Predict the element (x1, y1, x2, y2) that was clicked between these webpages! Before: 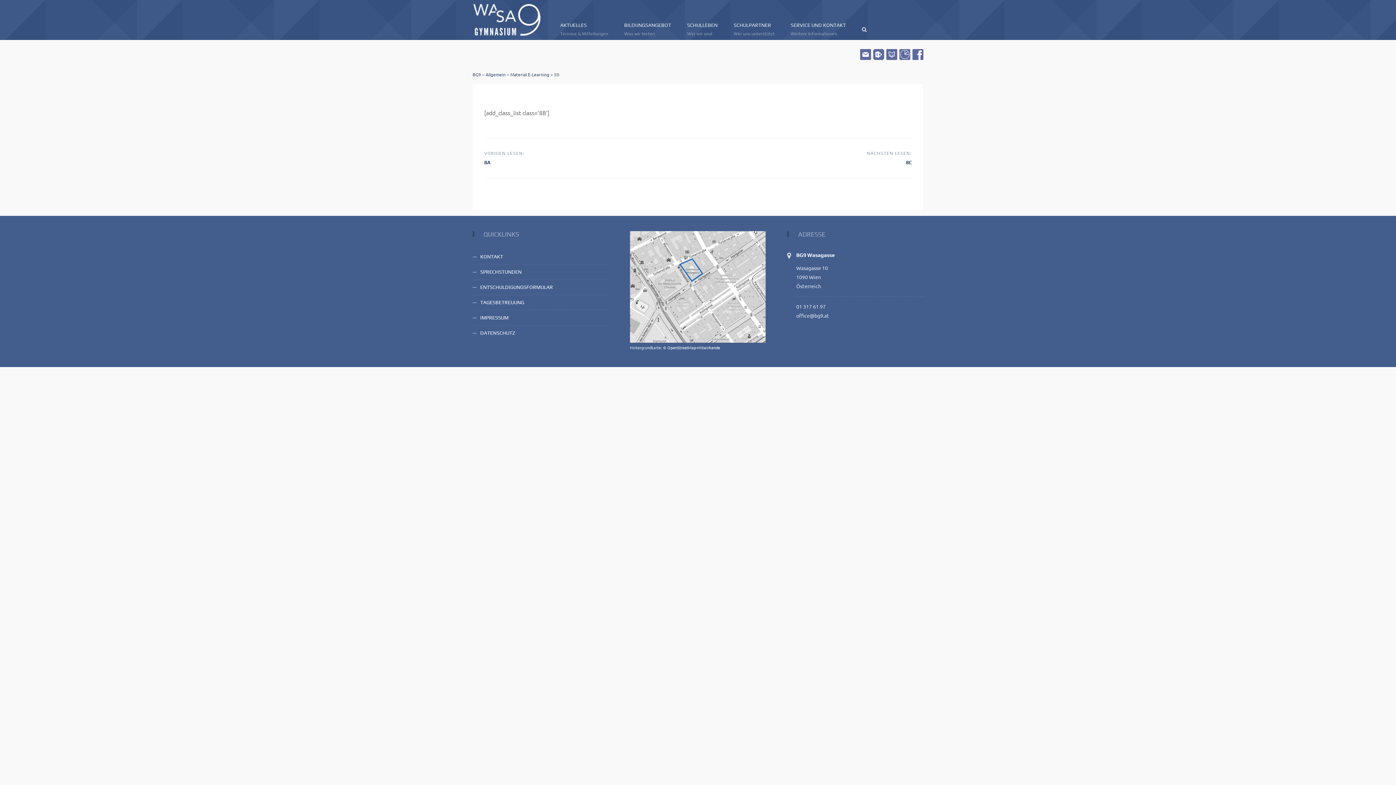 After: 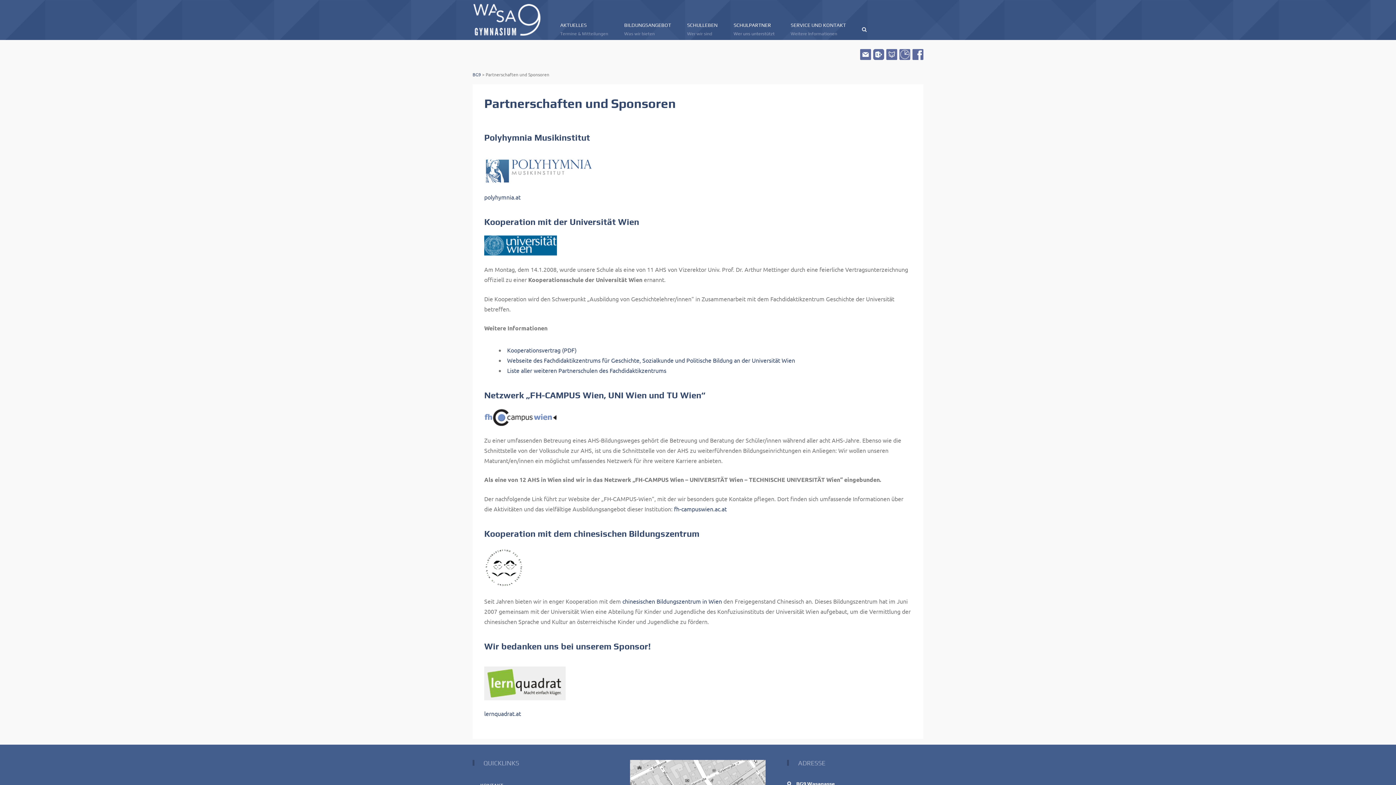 Action: label: SCHULPARTNER
Wer uns unterstützt bbox: (726, 18, 782, 40)